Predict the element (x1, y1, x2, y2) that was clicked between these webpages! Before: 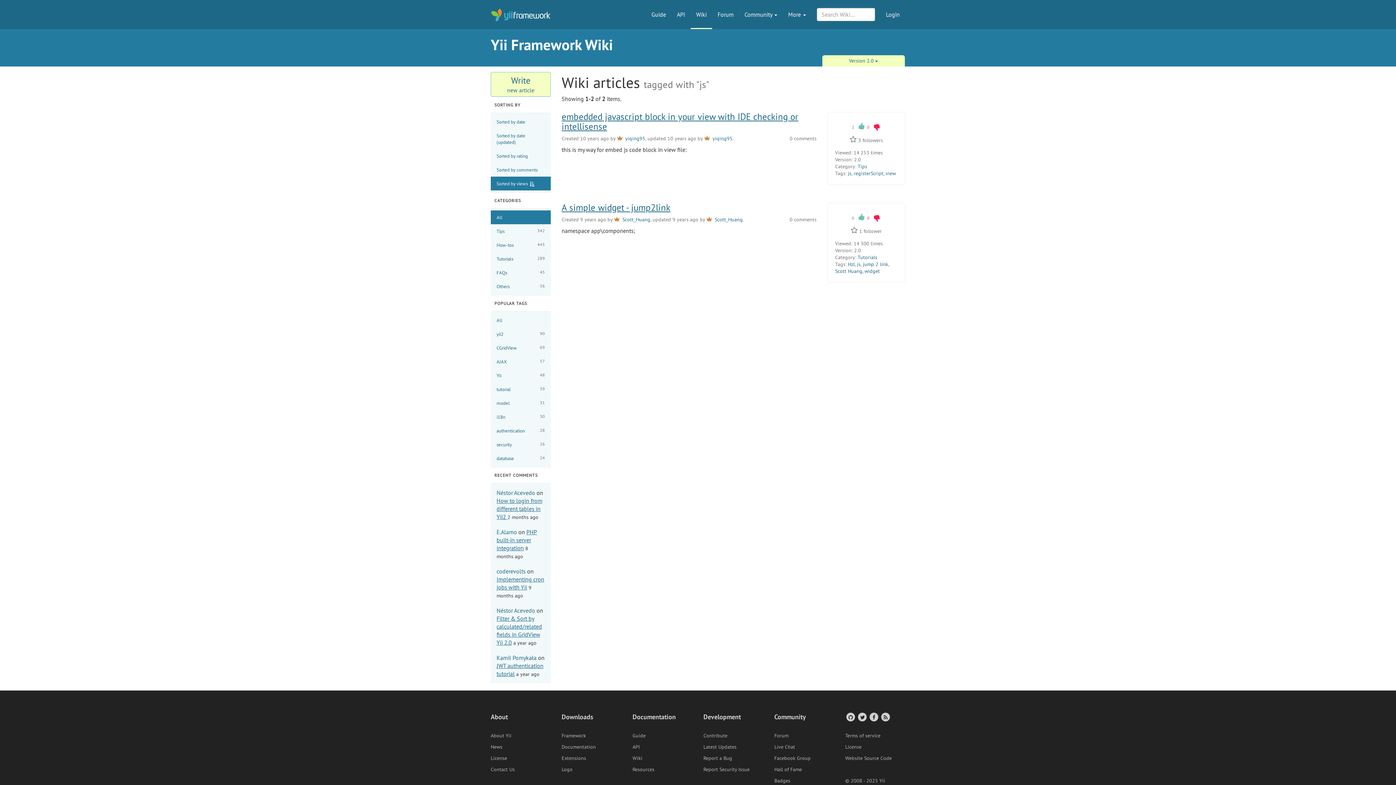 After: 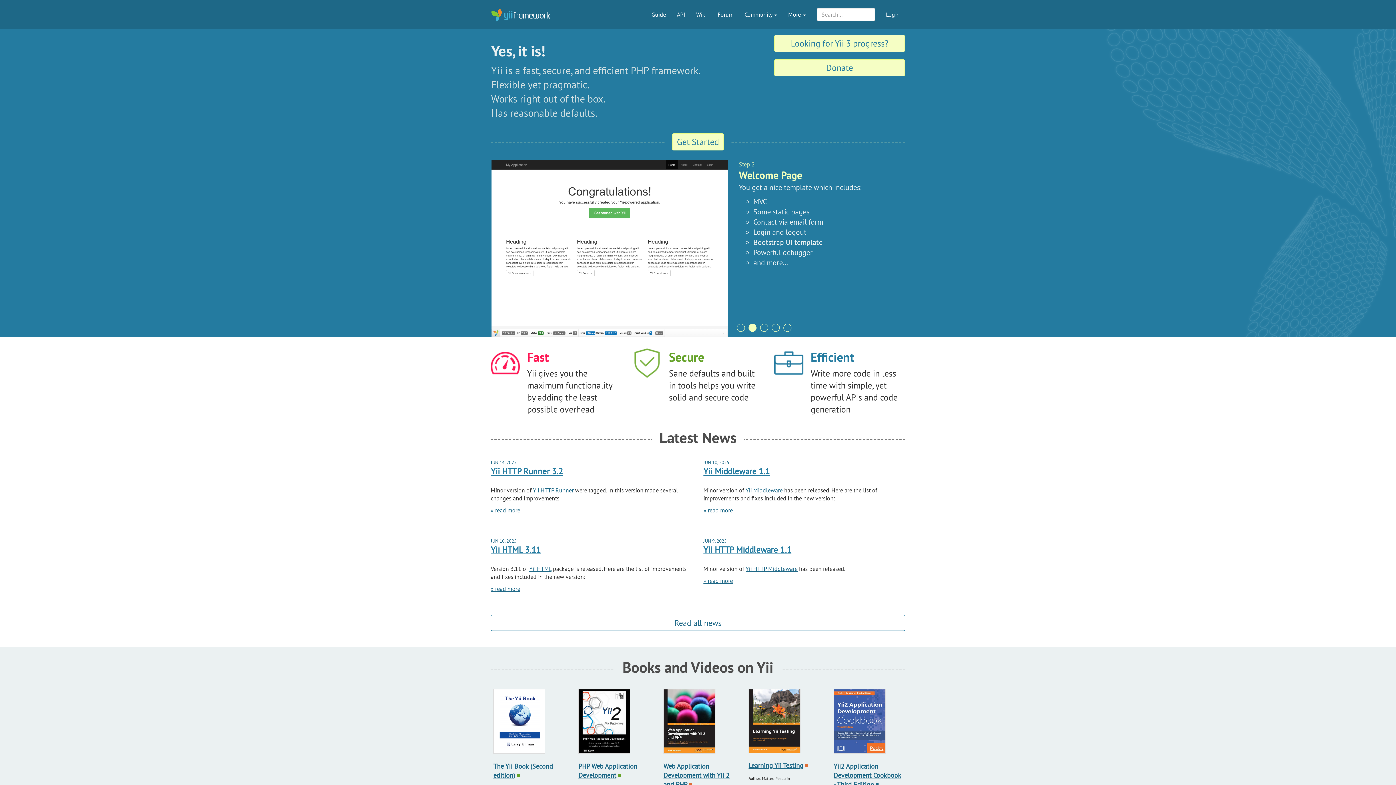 Action: bbox: (485, -1, 556, 27)